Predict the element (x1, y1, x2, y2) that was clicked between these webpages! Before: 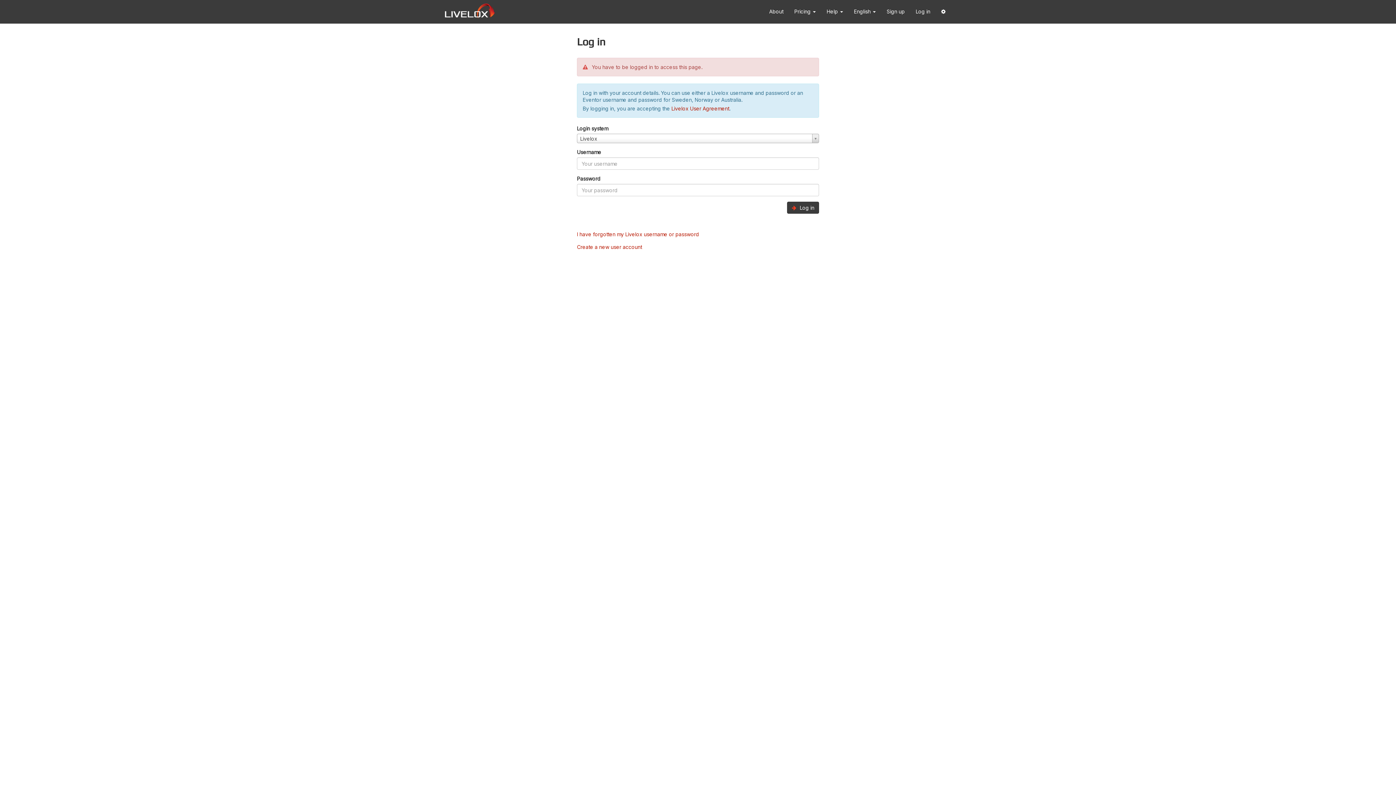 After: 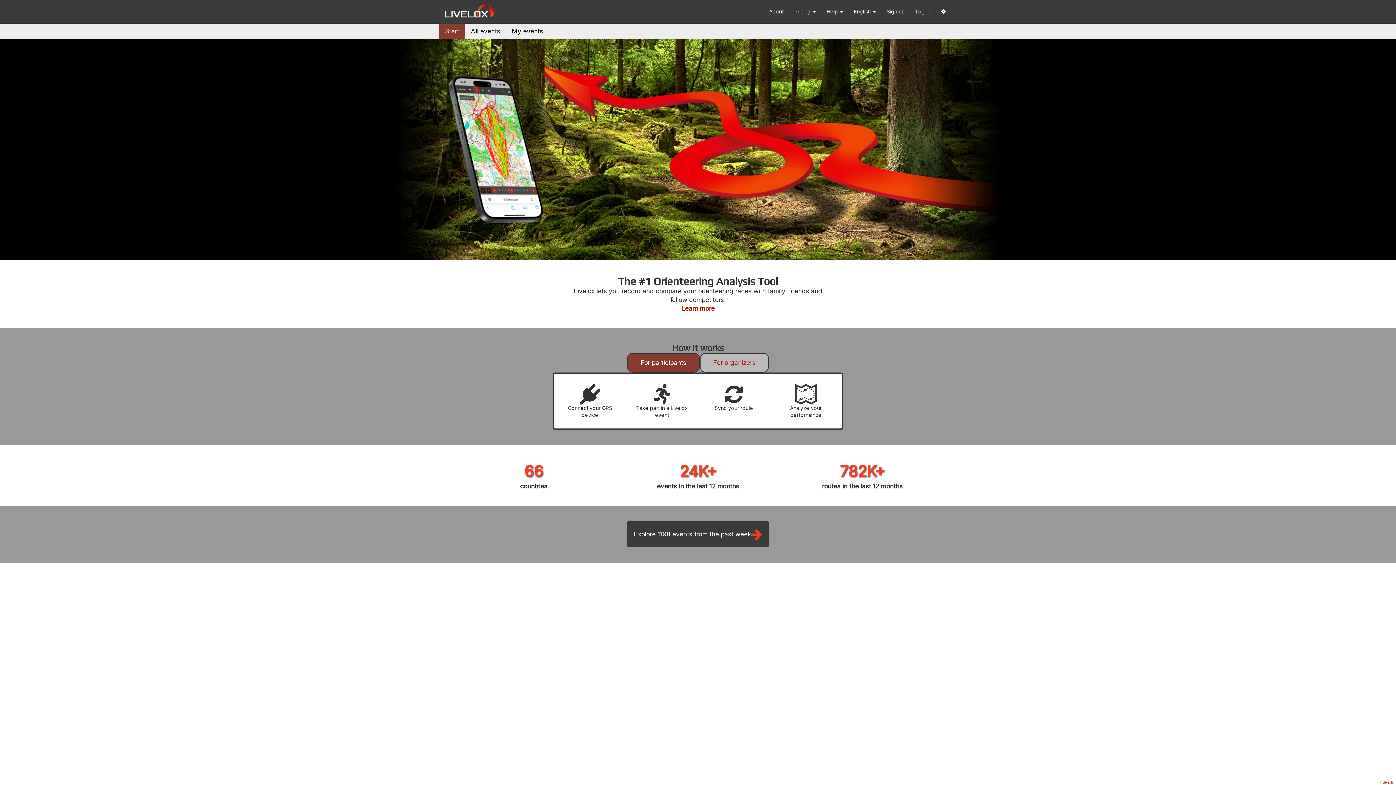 Action: bbox: (439, 0, 500, 23)